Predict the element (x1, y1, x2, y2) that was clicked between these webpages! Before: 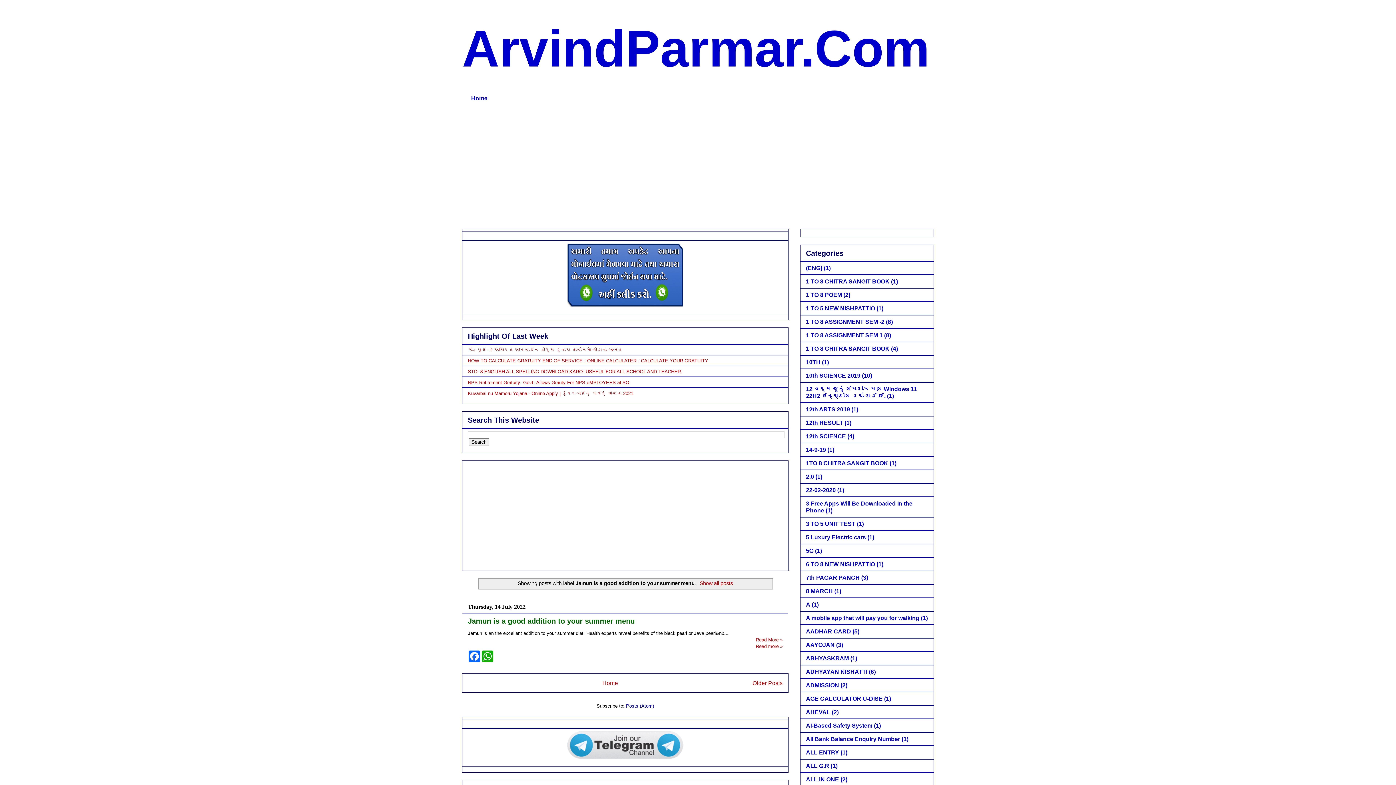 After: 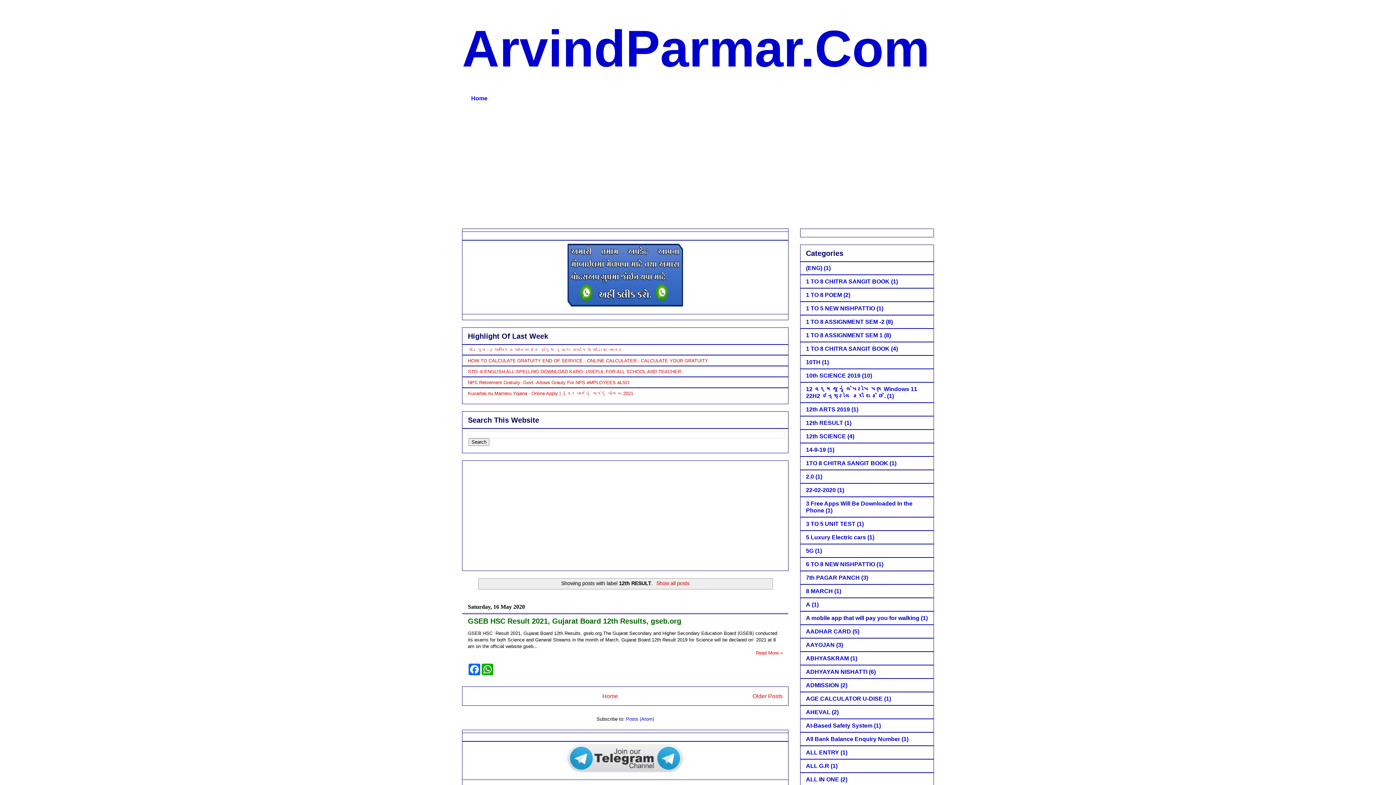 Action: bbox: (806, 420, 843, 426) label: 12th RESULT